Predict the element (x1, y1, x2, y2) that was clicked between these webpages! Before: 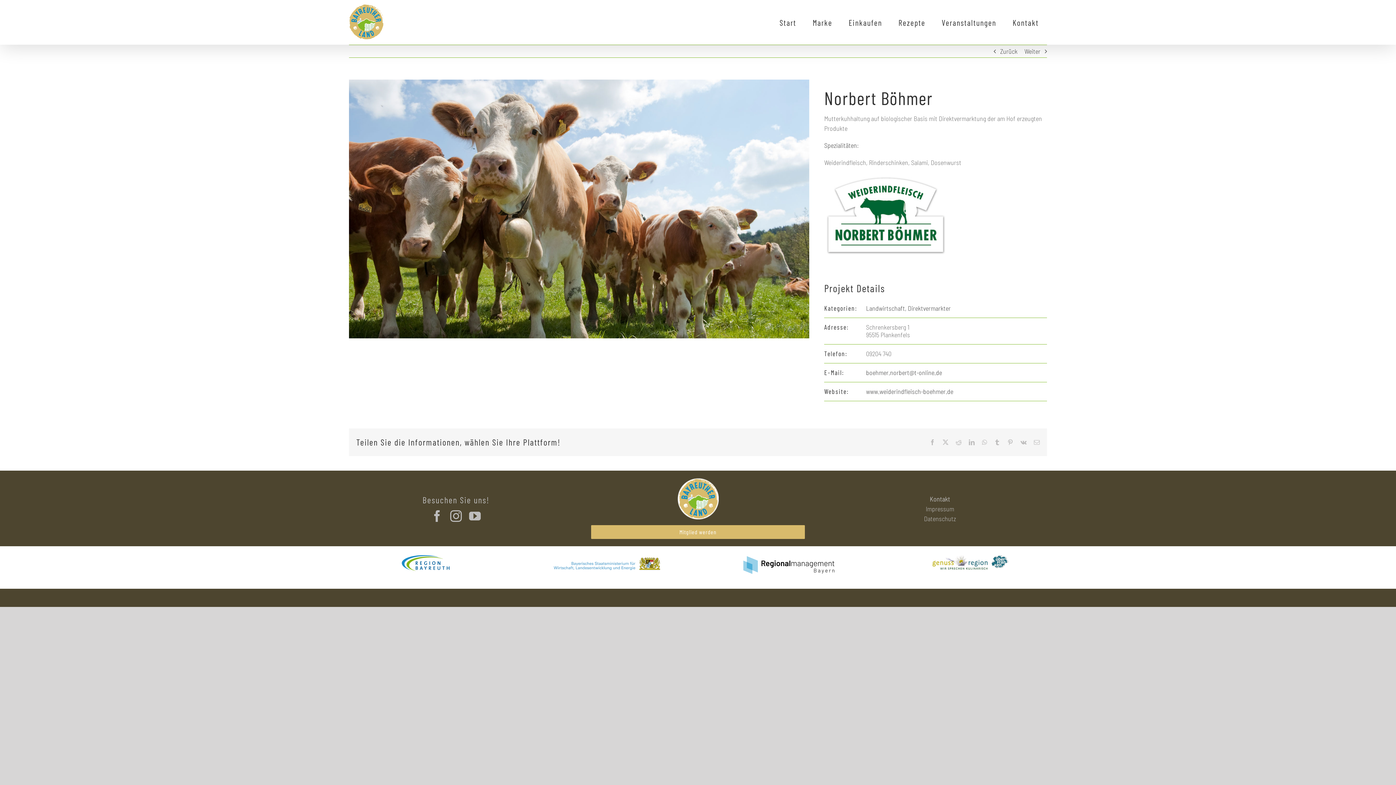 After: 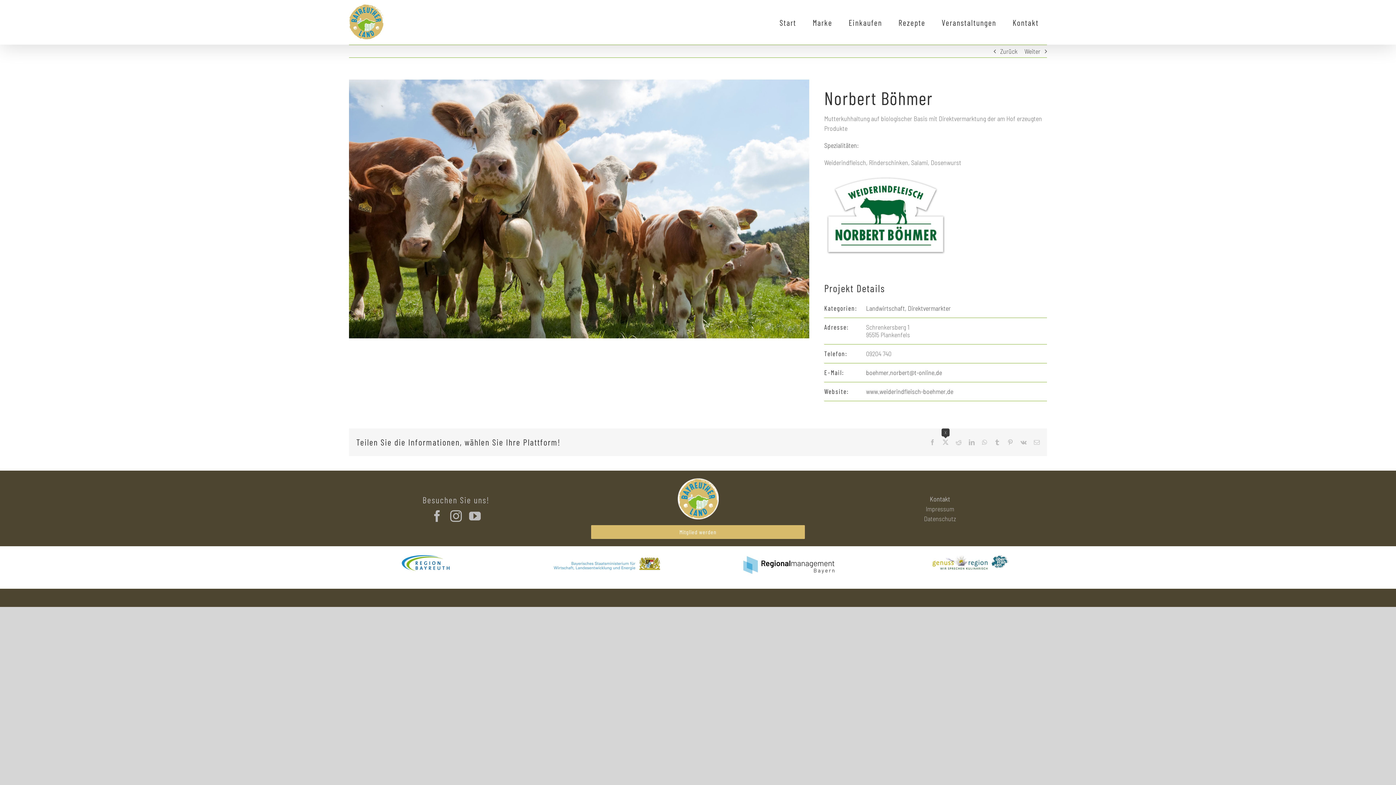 Action: bbox: (942, 439, 948, 445) label: X